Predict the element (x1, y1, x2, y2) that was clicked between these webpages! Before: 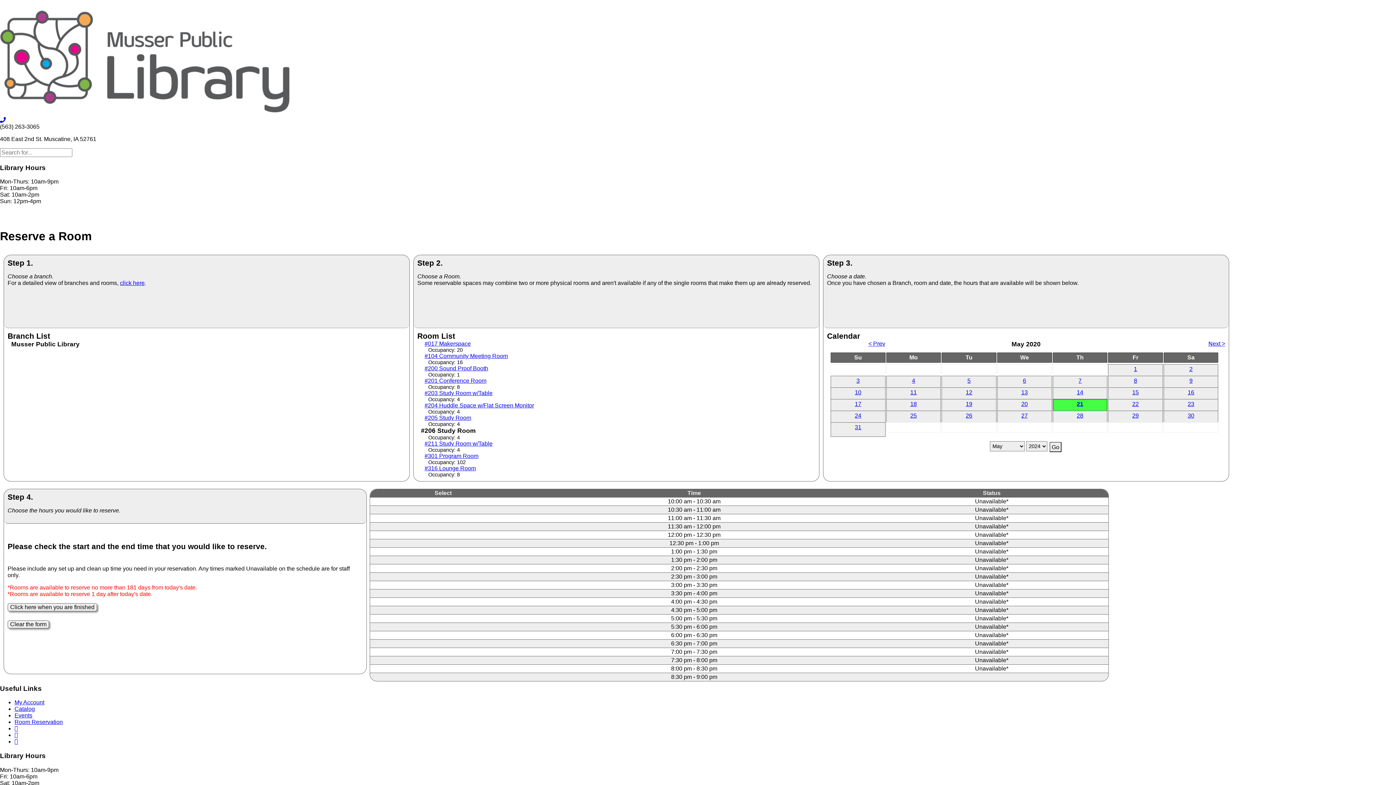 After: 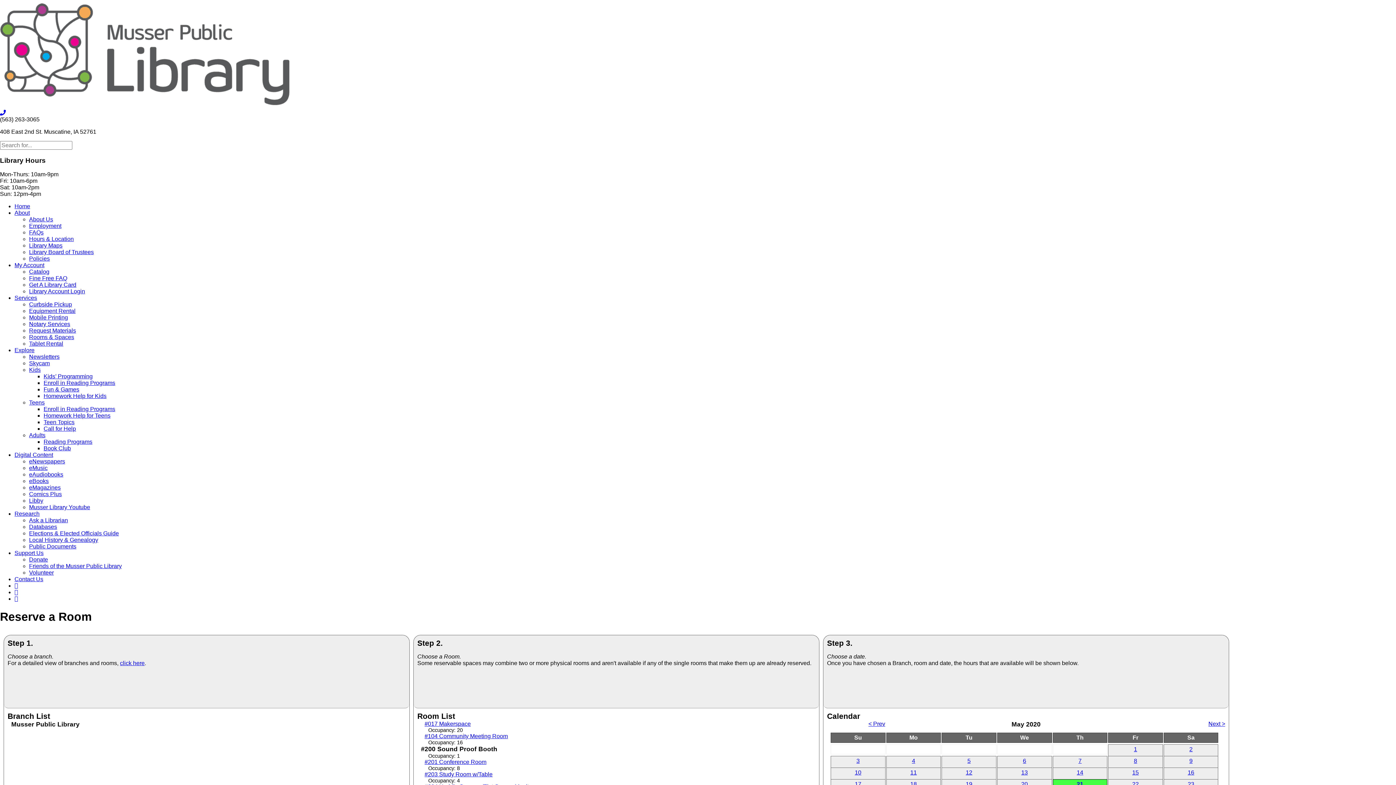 Action: bbox: (424, 365, 488, 371) label: #200 Sound Proof Booth